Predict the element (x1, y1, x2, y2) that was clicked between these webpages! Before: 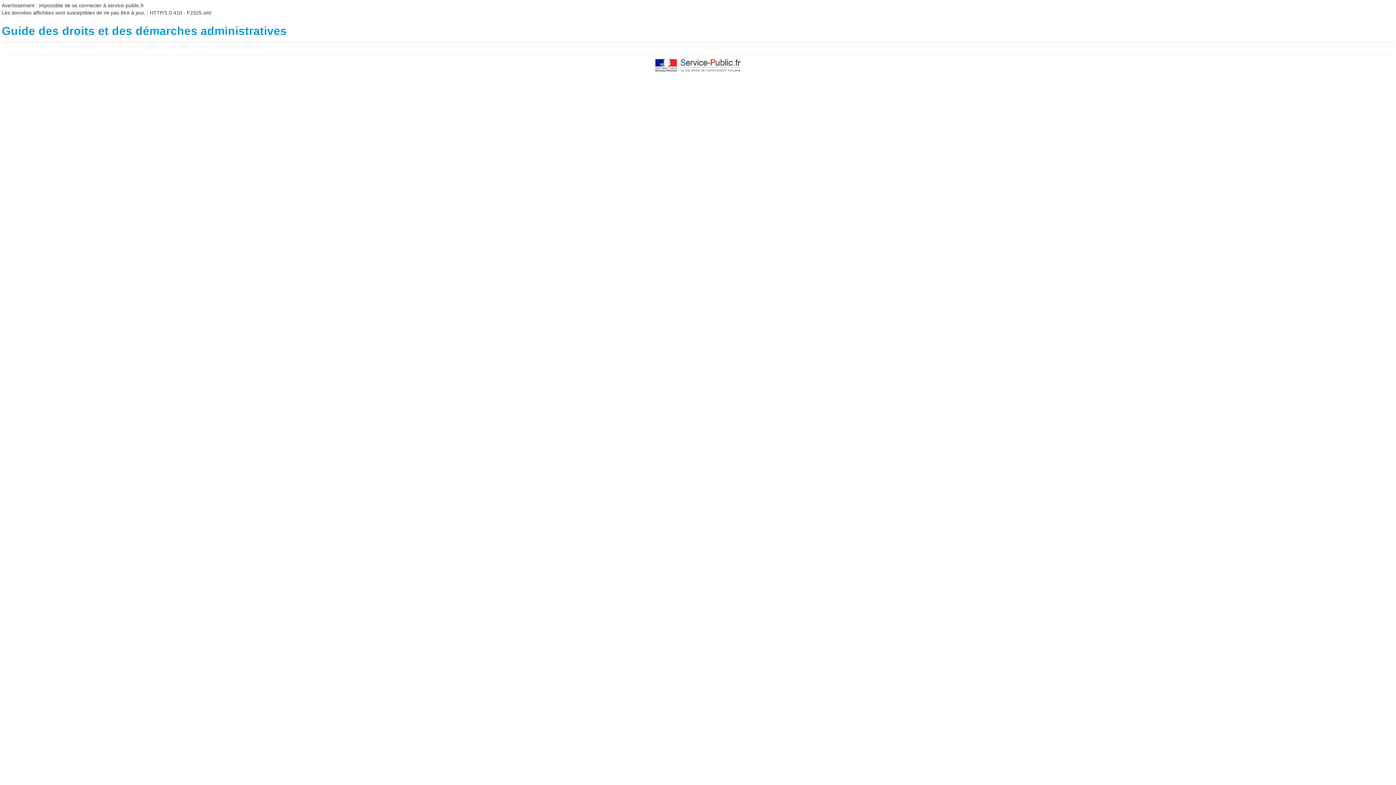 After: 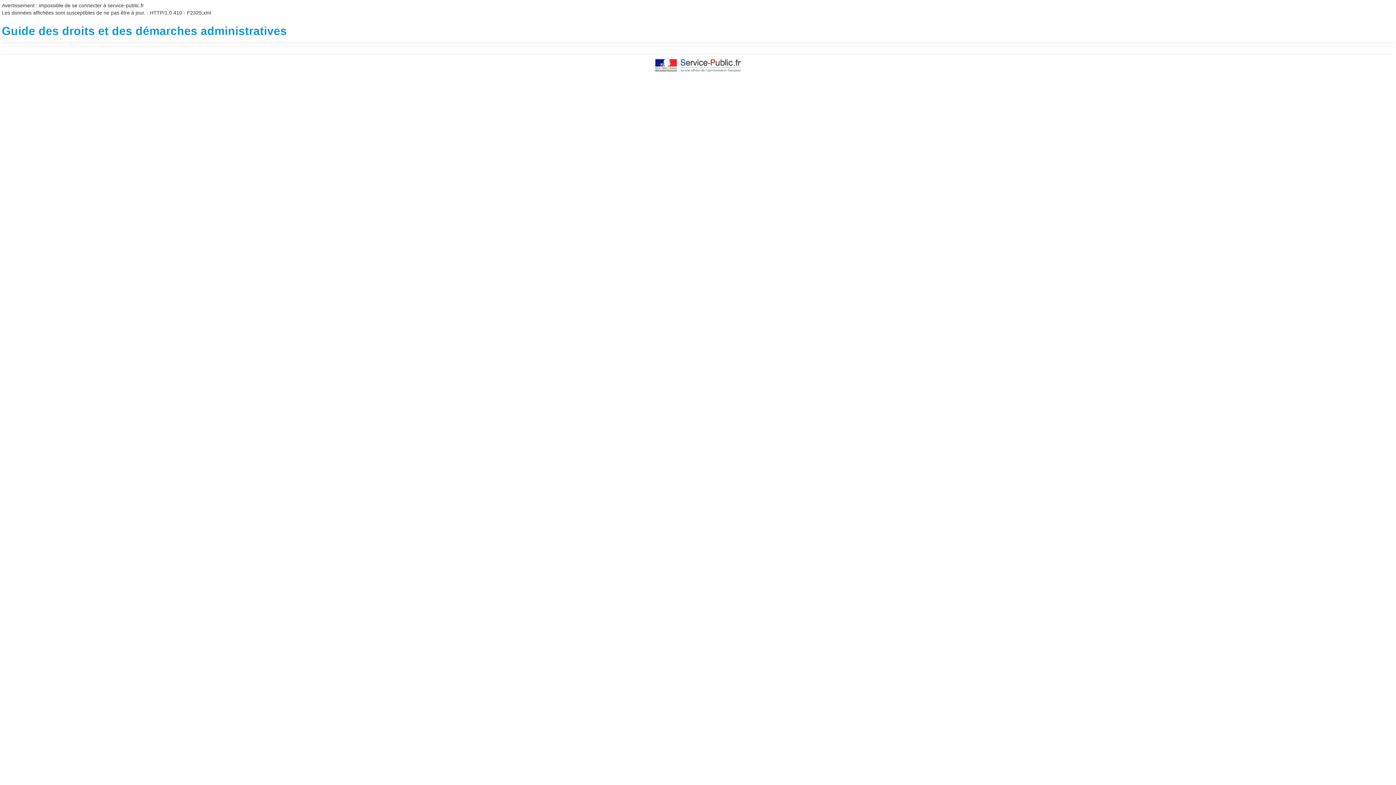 Action: bbox: (654, 62, 741, 67)